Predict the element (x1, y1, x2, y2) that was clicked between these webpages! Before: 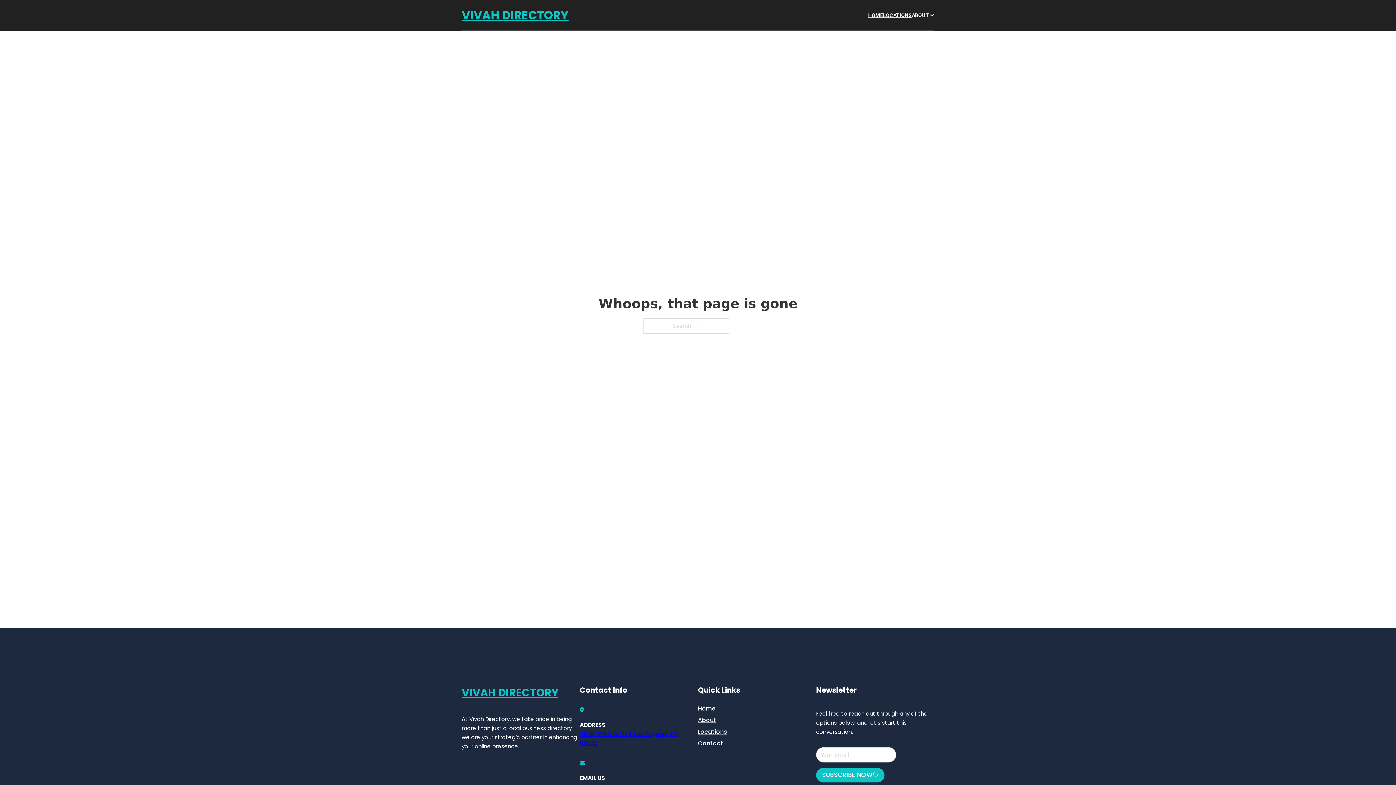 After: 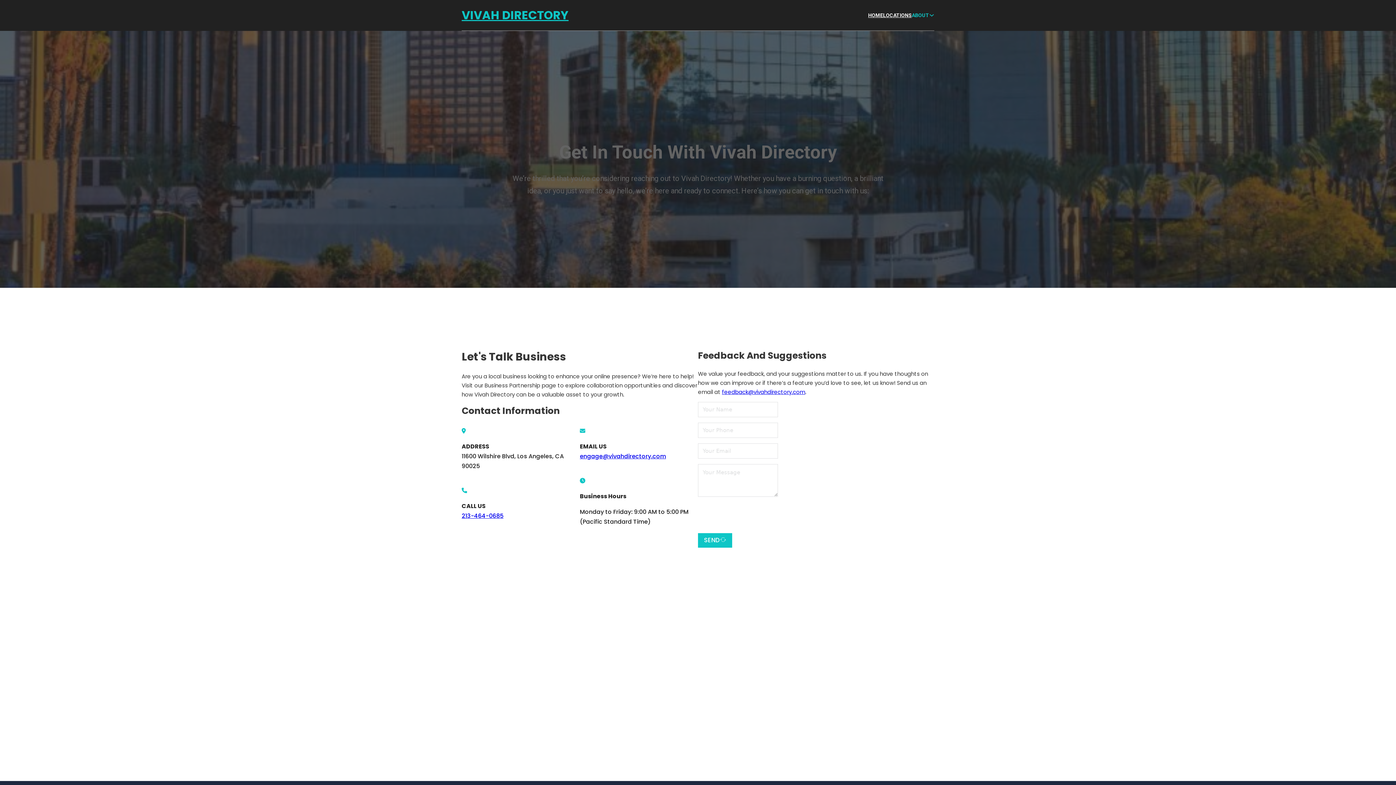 Action: label: Contact bbox: (698, 738, 723, 748)